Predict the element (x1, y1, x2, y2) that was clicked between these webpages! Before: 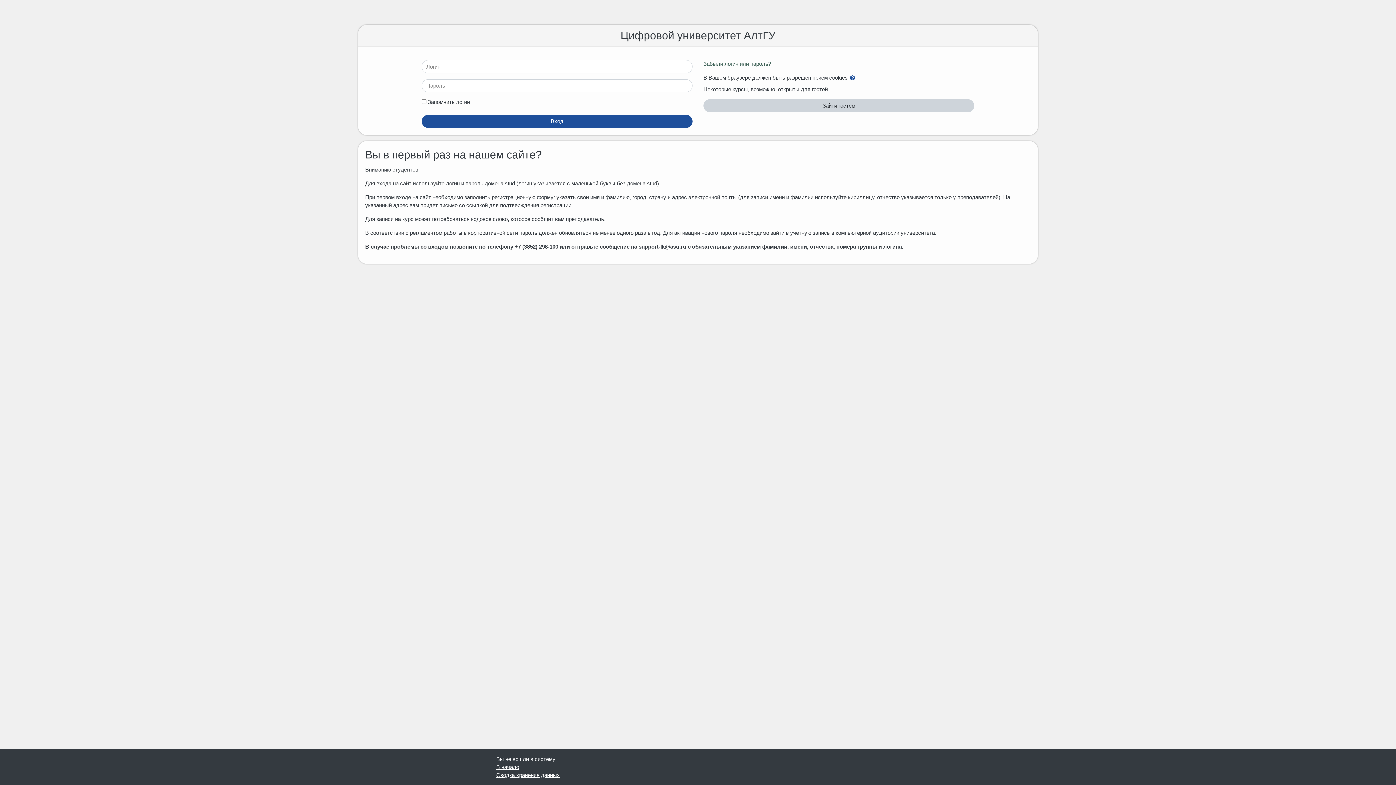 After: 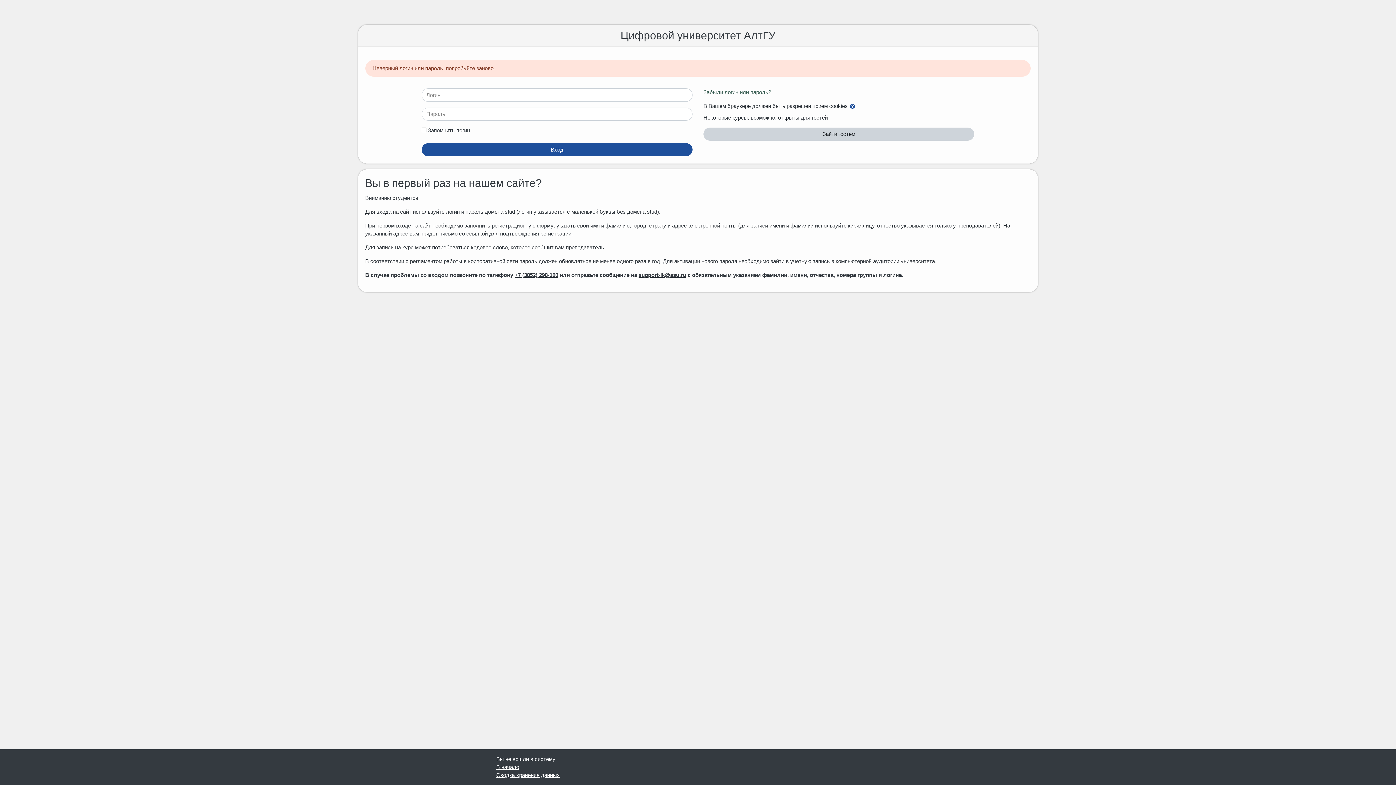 Action: bbox: (703, 99, 974, 112) label: Зайти гостем